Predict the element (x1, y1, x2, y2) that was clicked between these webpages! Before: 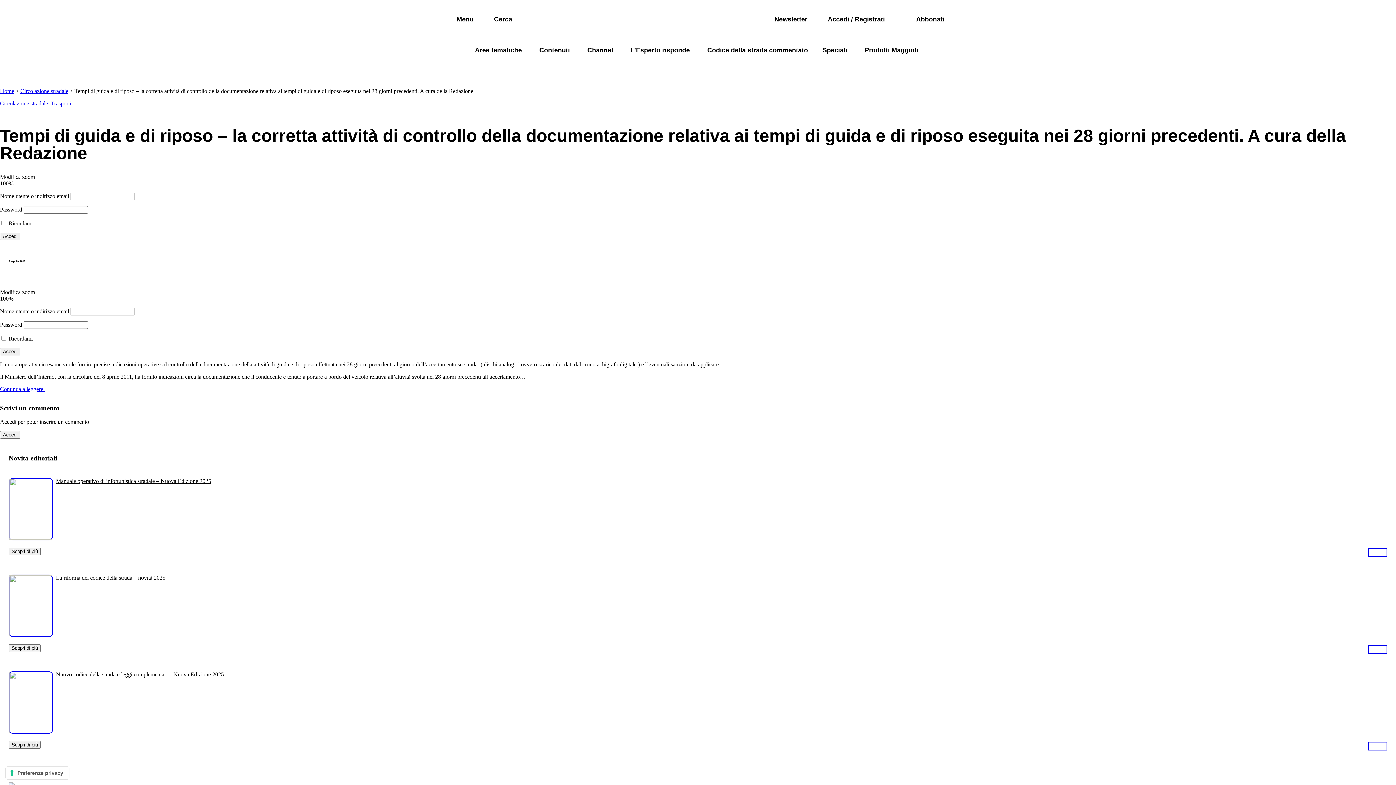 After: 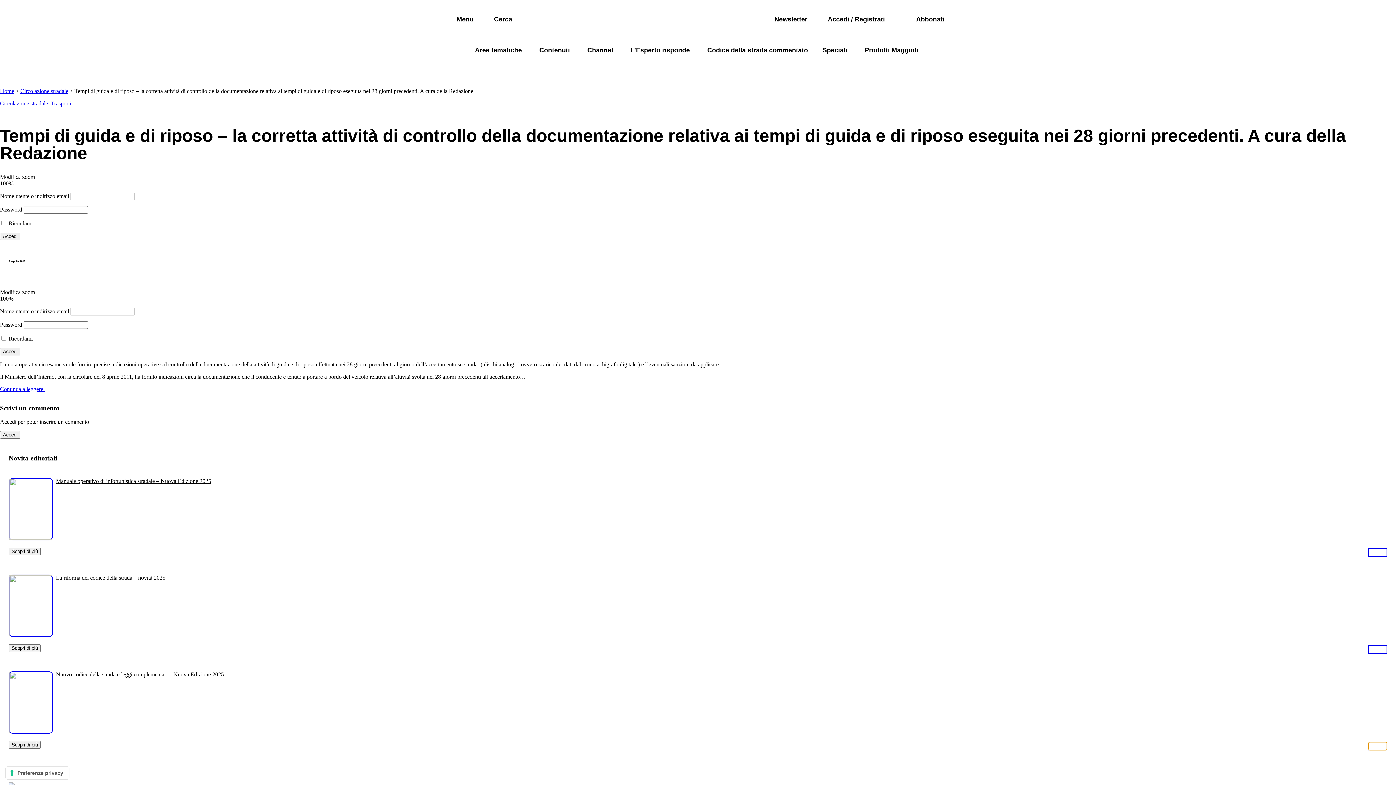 Action: bbox: (1368, 741, 1387, 750)